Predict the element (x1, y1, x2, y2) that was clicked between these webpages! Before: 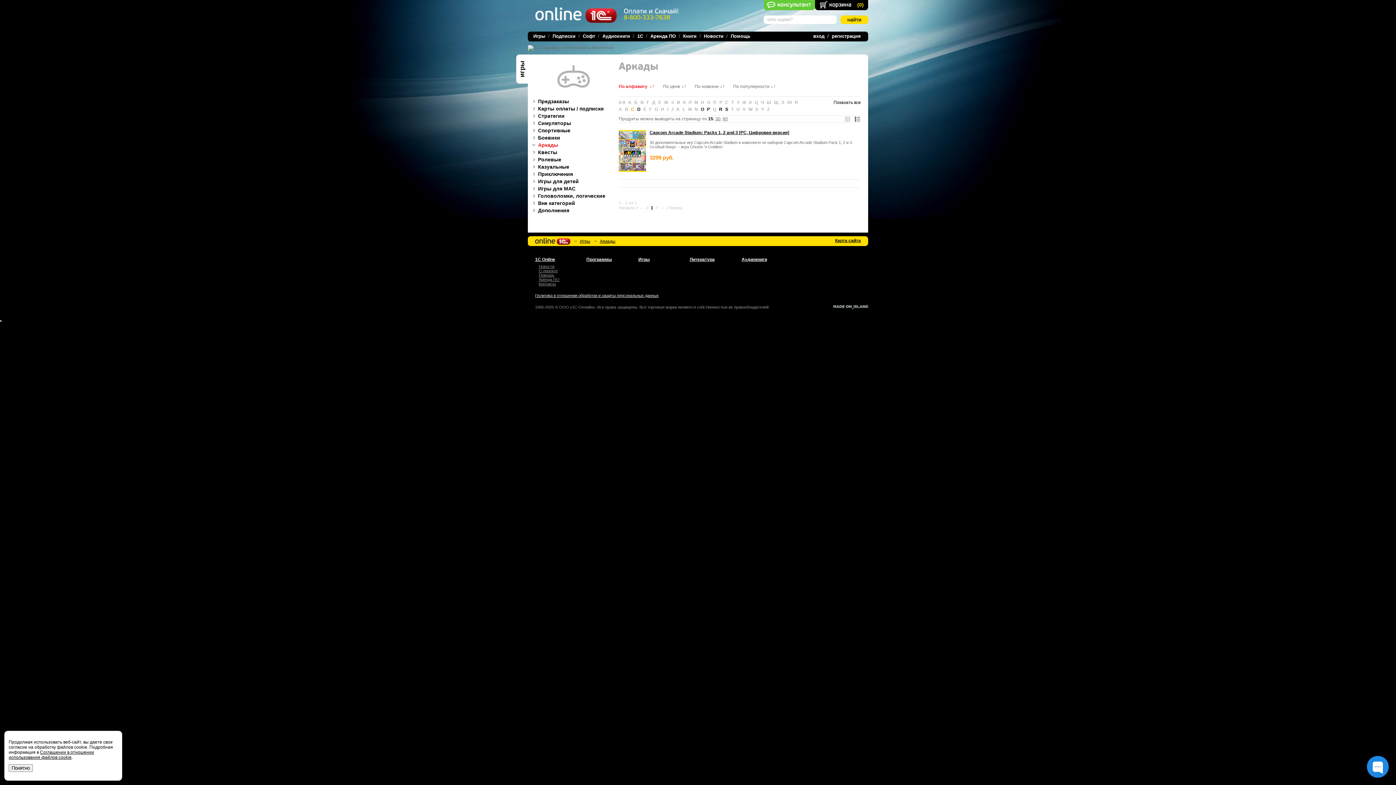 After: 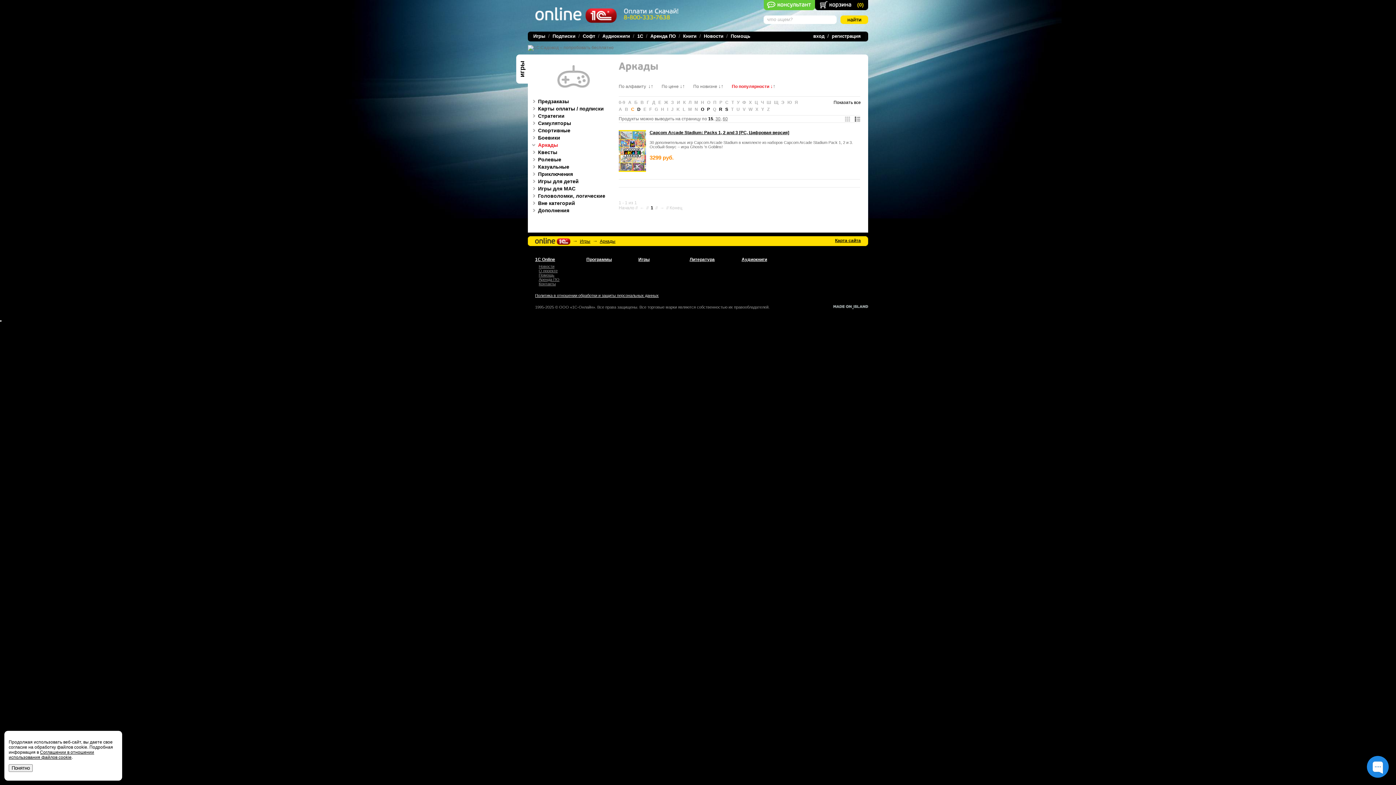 Action: label: По популярности ↓↑ bbox: (733, 84, 783, 89)